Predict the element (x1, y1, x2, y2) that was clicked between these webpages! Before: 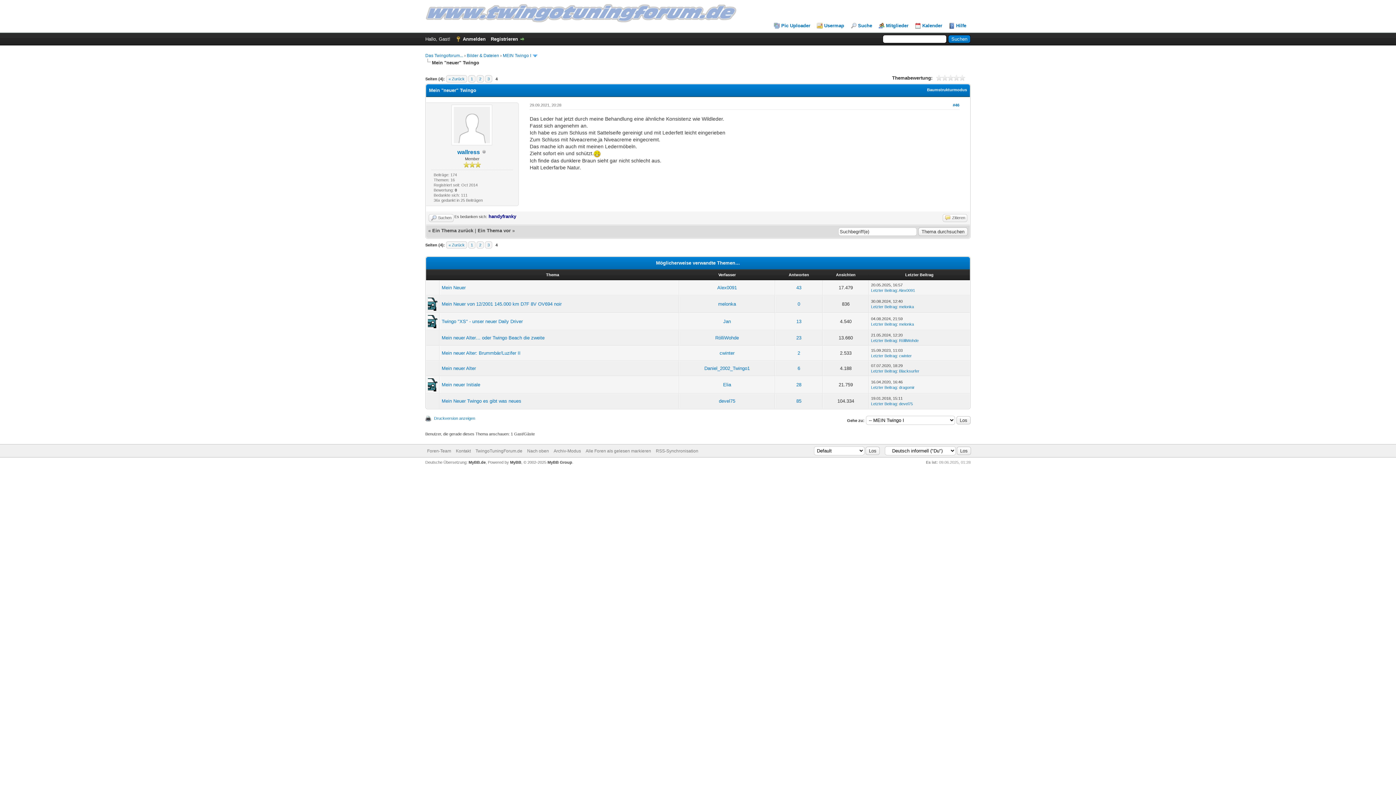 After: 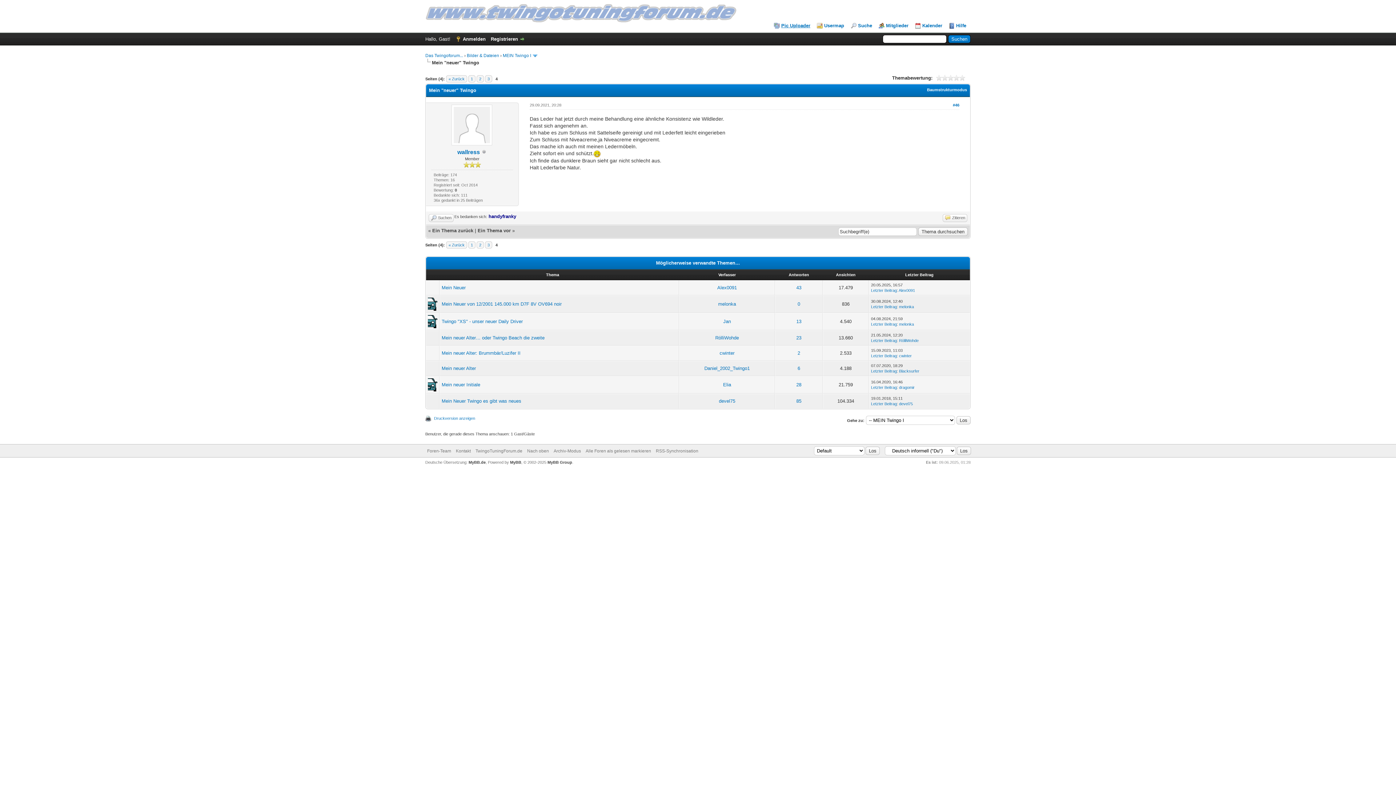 Action: bbox: (774, 22, 810, 28) label: Pic Uploader